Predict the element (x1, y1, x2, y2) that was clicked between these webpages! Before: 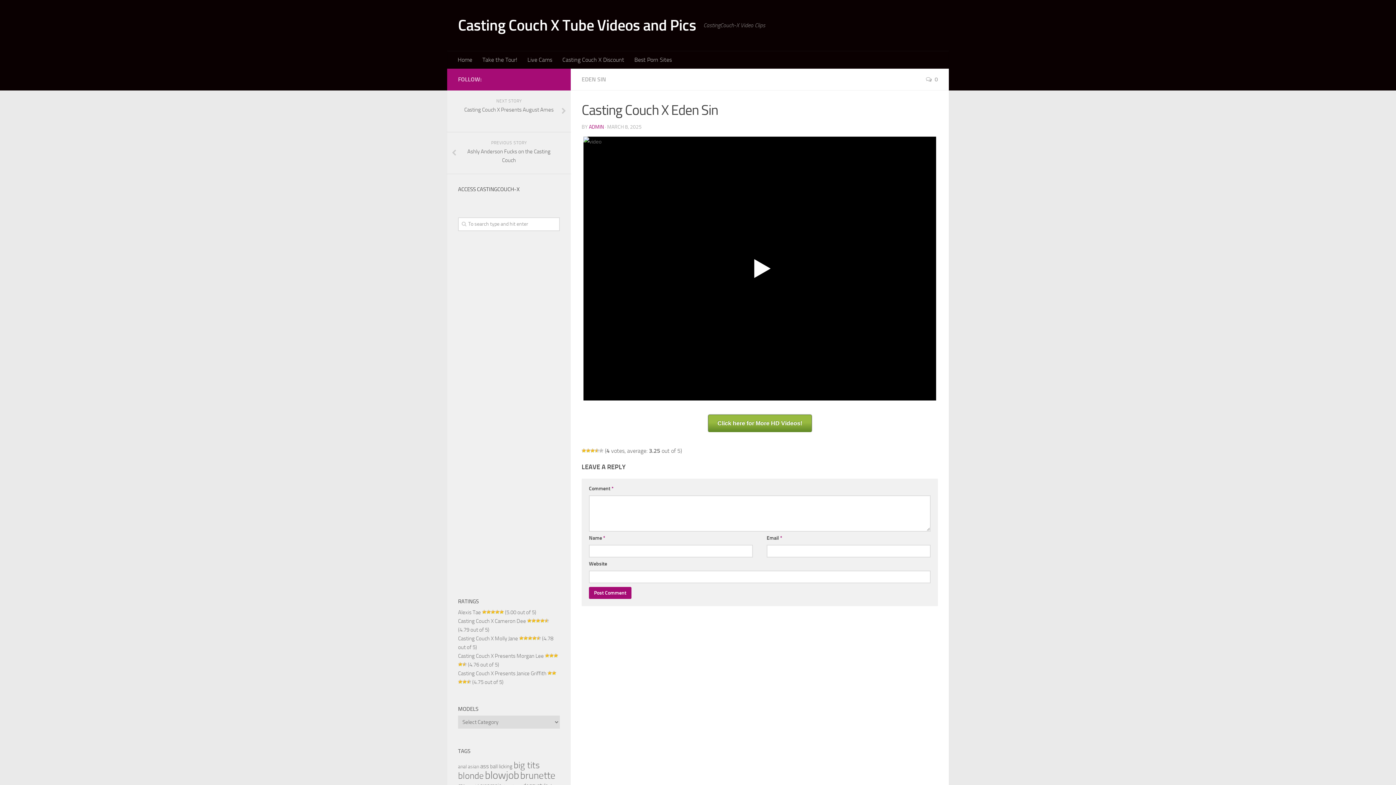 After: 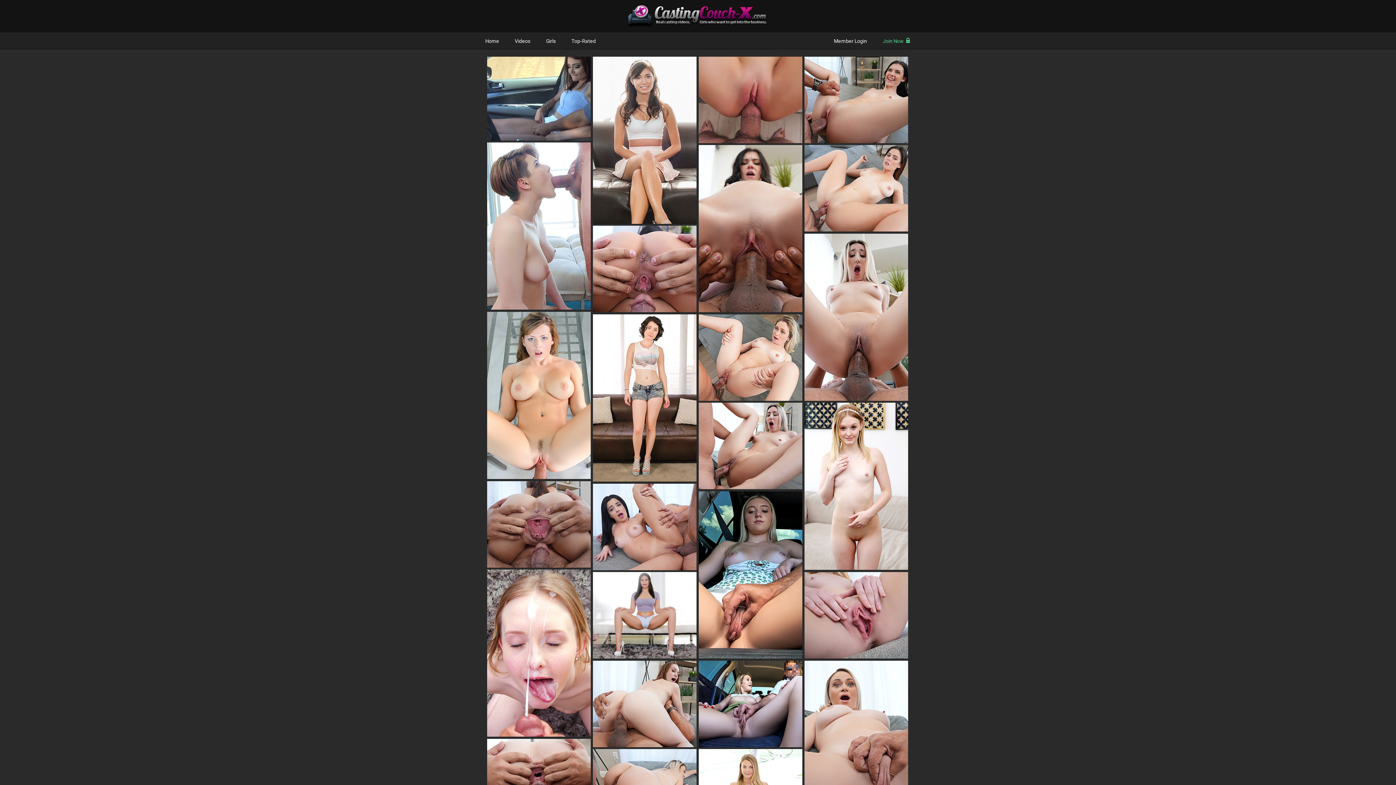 Action: bbox: (477, 50, 522, 68) label: Take the Tour!